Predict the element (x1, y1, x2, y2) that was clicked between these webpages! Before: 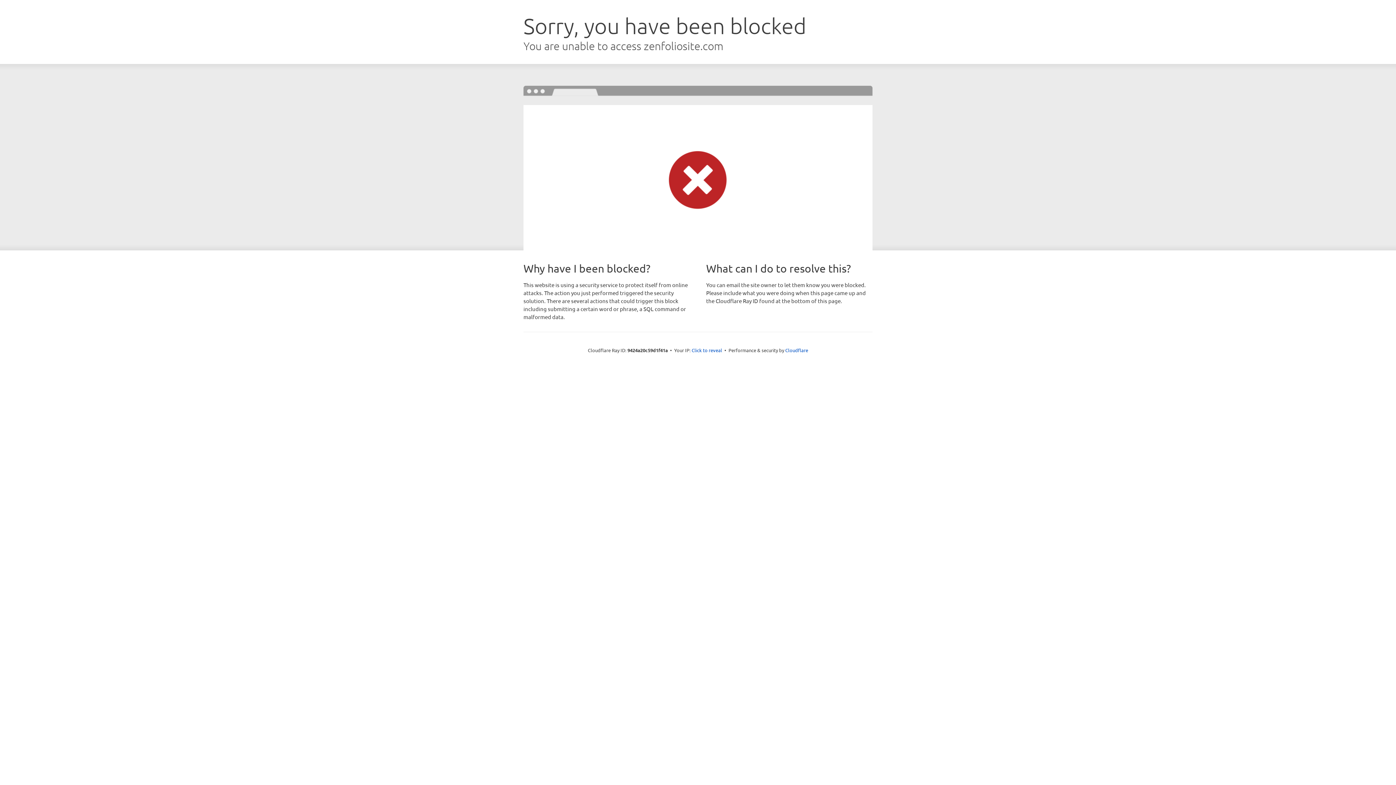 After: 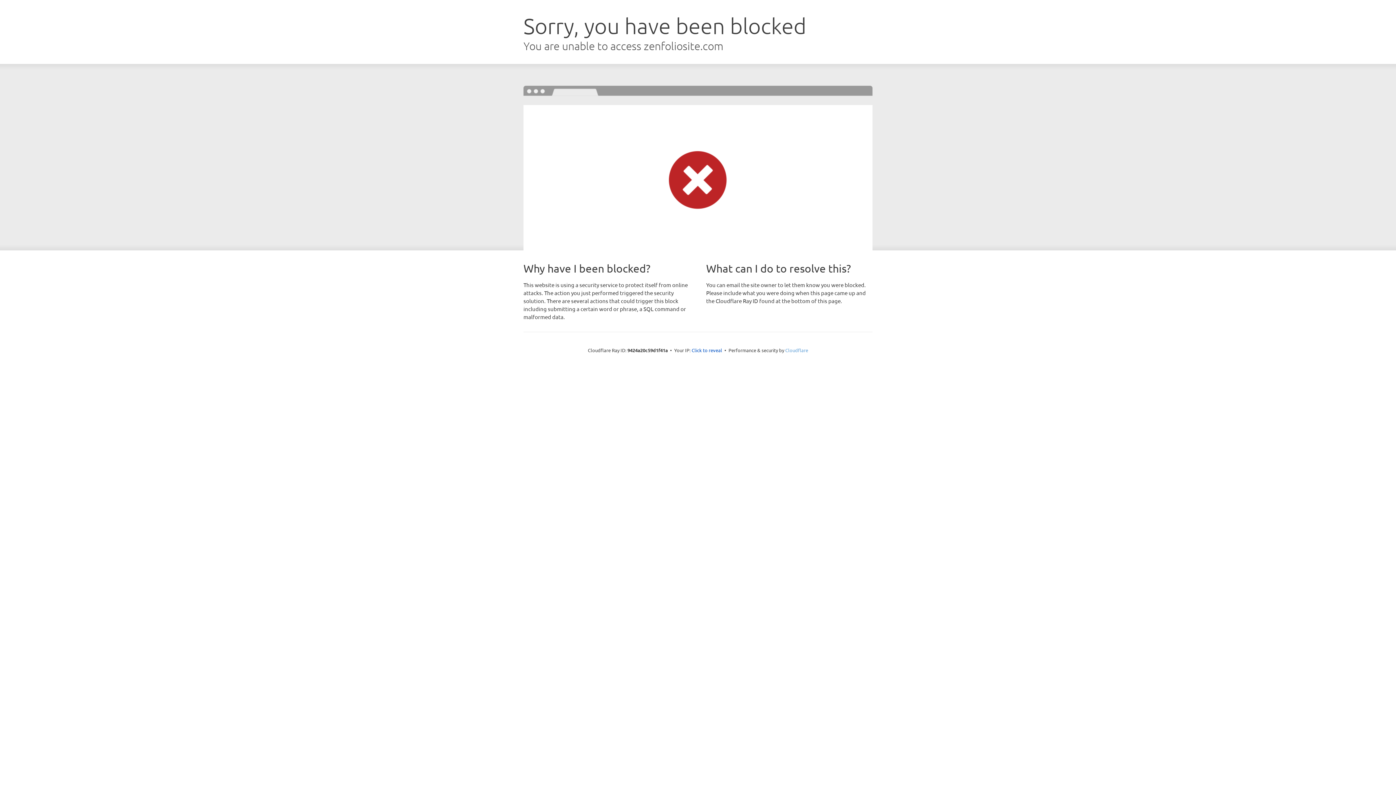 Action: bbox: (785, 347, 808, 353) label: Cloudflare